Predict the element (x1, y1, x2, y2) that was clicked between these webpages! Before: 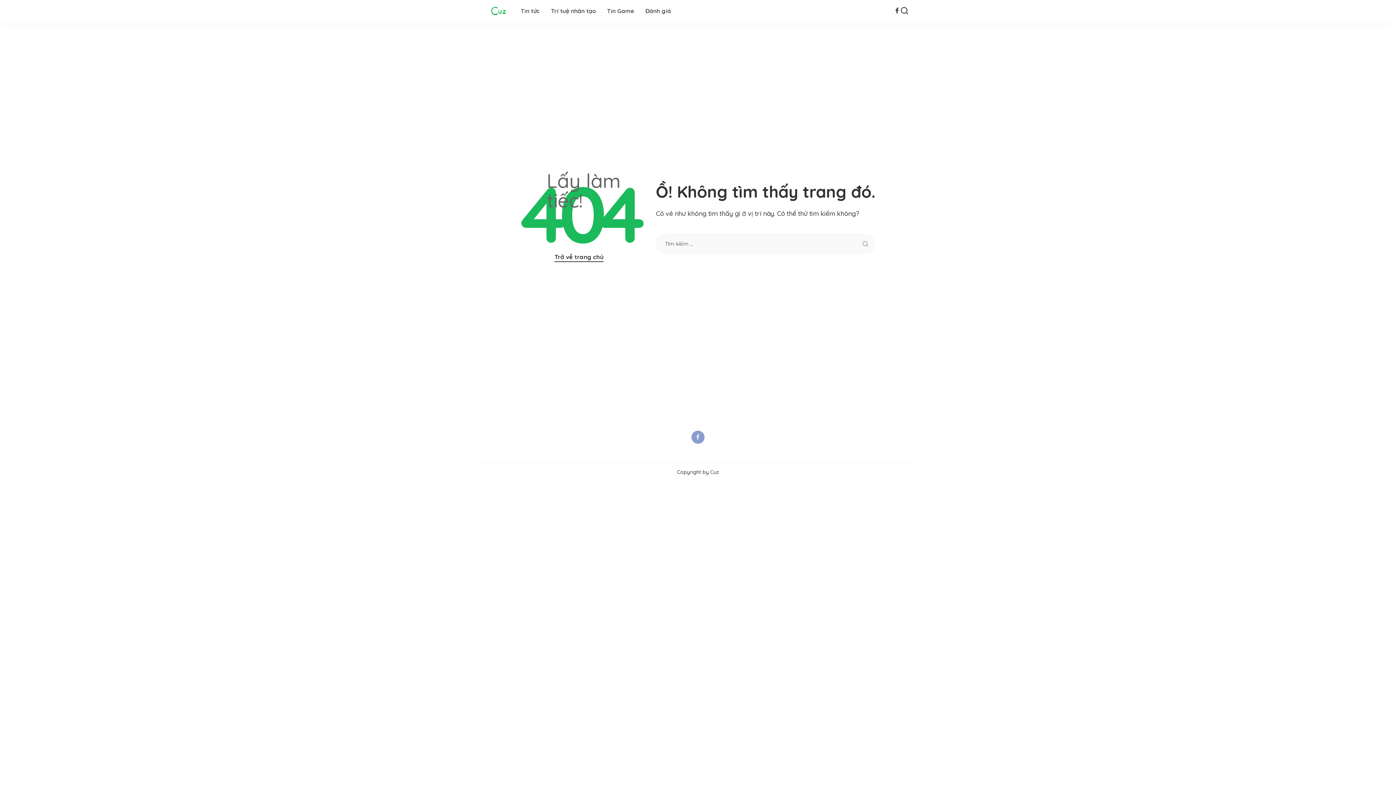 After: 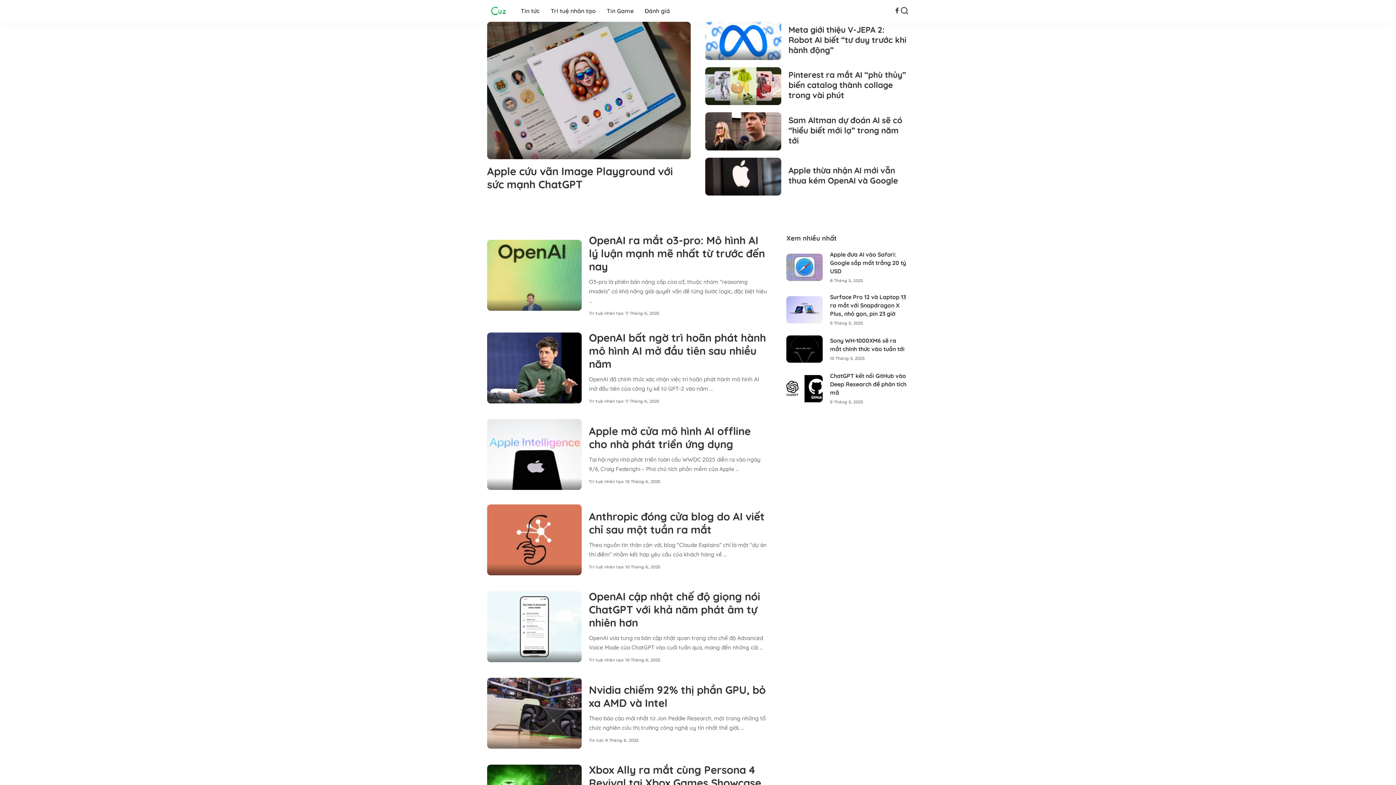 Action: label: Trở về trang chủ bbox: (554, 252, 603, 262)